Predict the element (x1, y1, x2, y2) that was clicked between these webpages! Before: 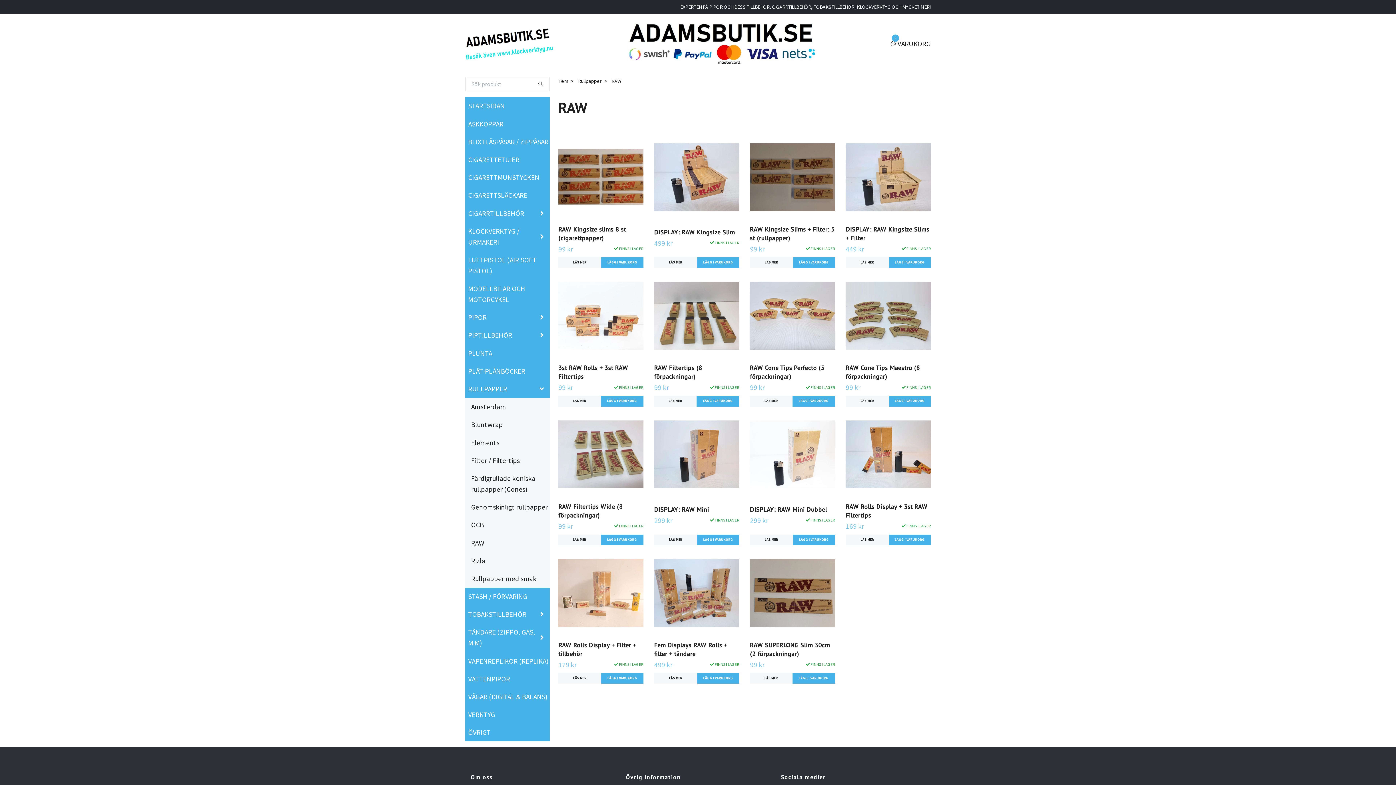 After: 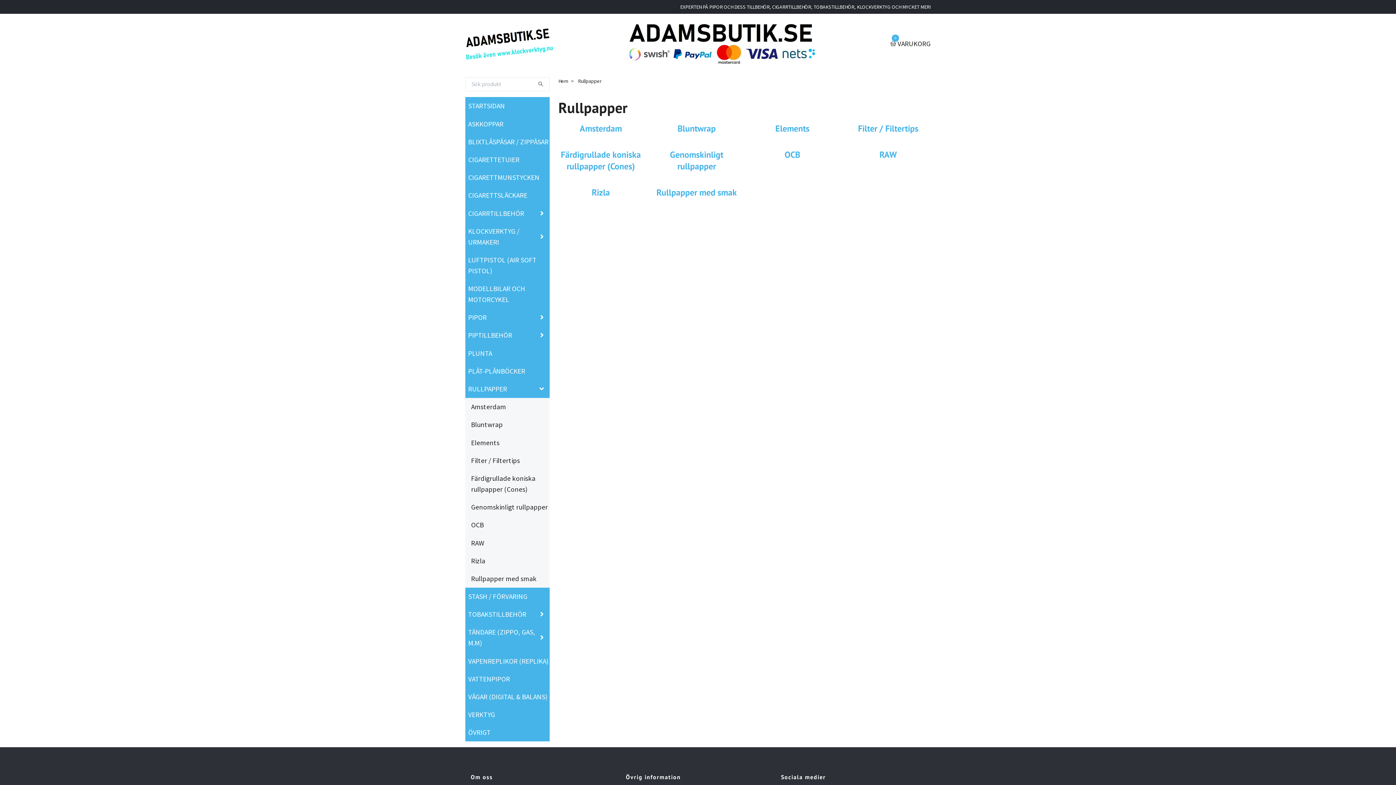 Action: label: Rullpapper bbox: (578, 77, 601, 84)